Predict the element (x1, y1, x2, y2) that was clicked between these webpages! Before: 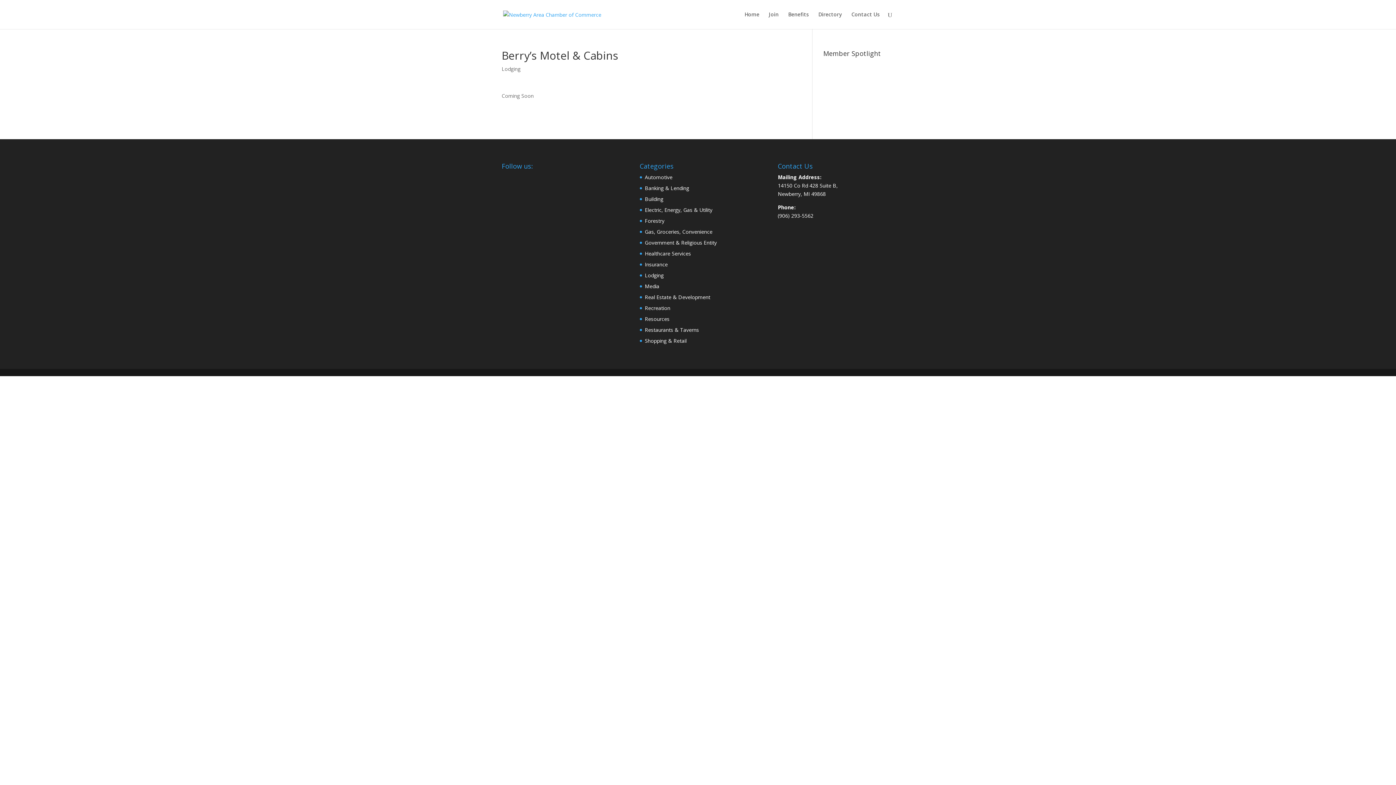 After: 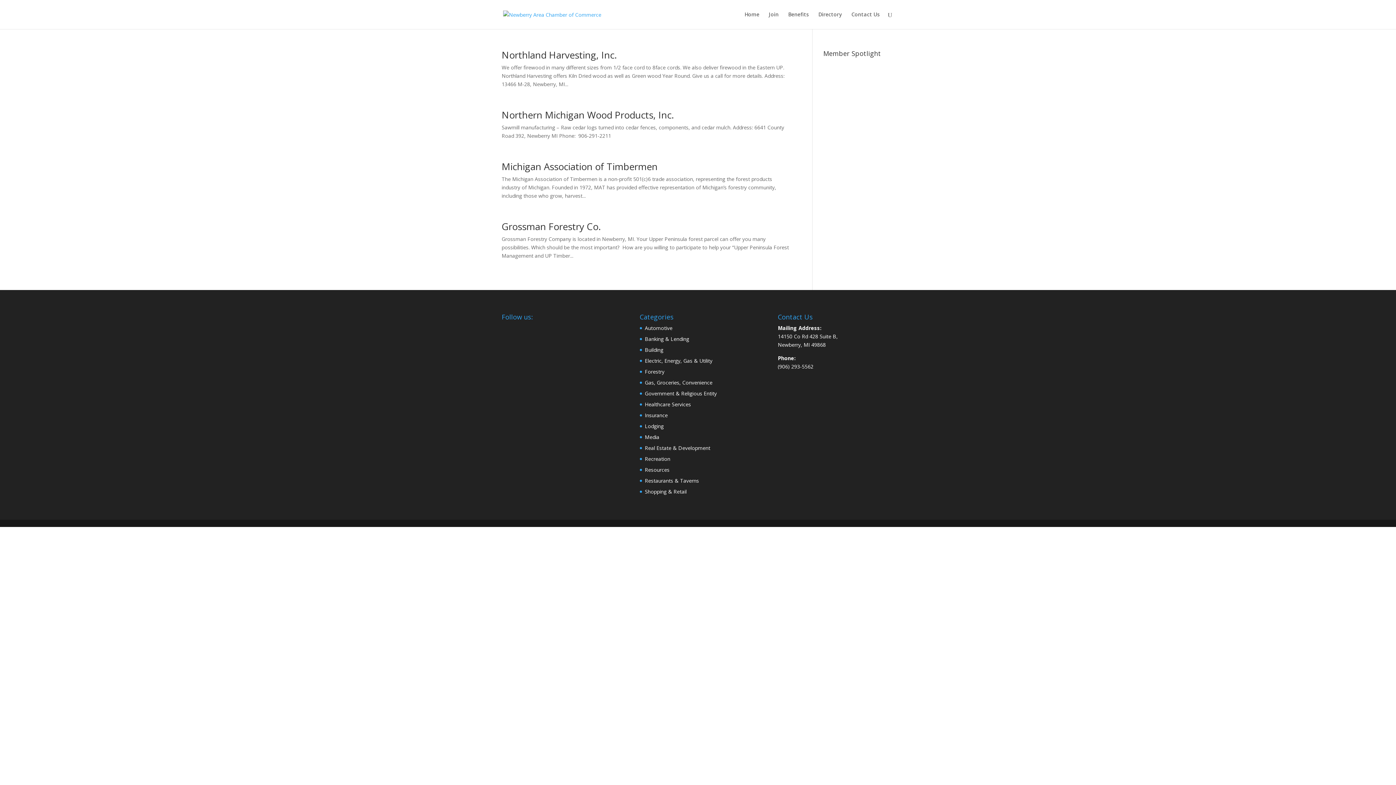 Action: bbox: (645, 217, 664, 224) label: Forestry